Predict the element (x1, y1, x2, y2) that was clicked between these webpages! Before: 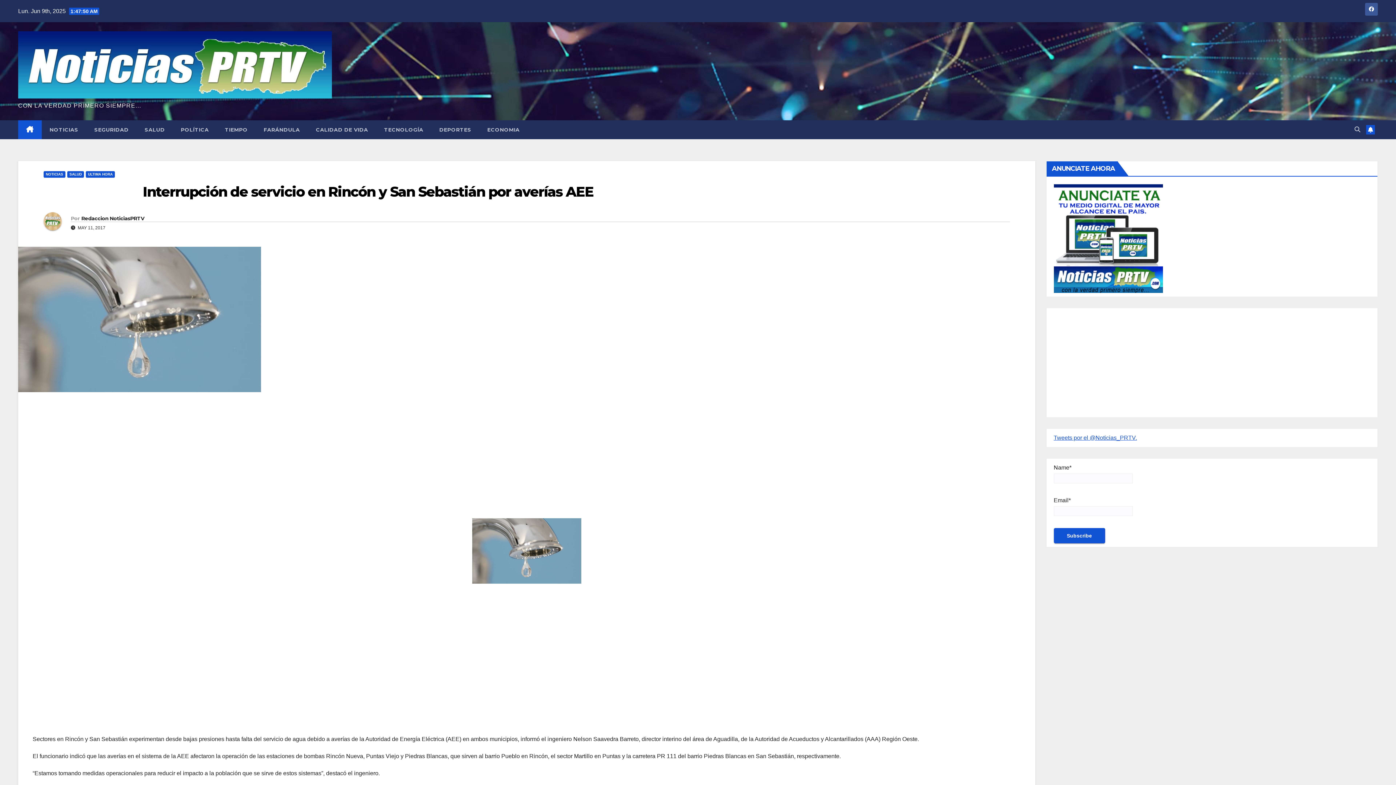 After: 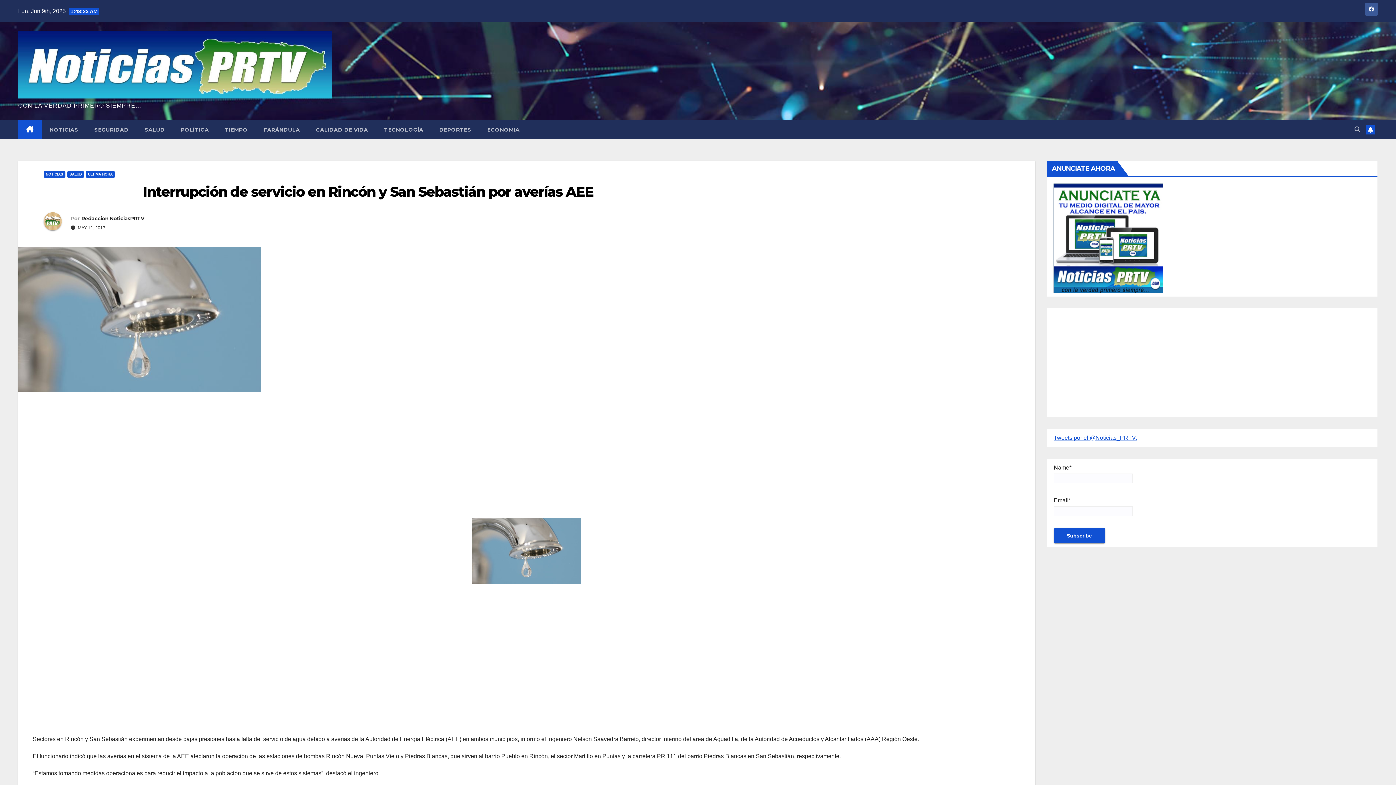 Action: bbox: (1054, 234, 1163, 241)